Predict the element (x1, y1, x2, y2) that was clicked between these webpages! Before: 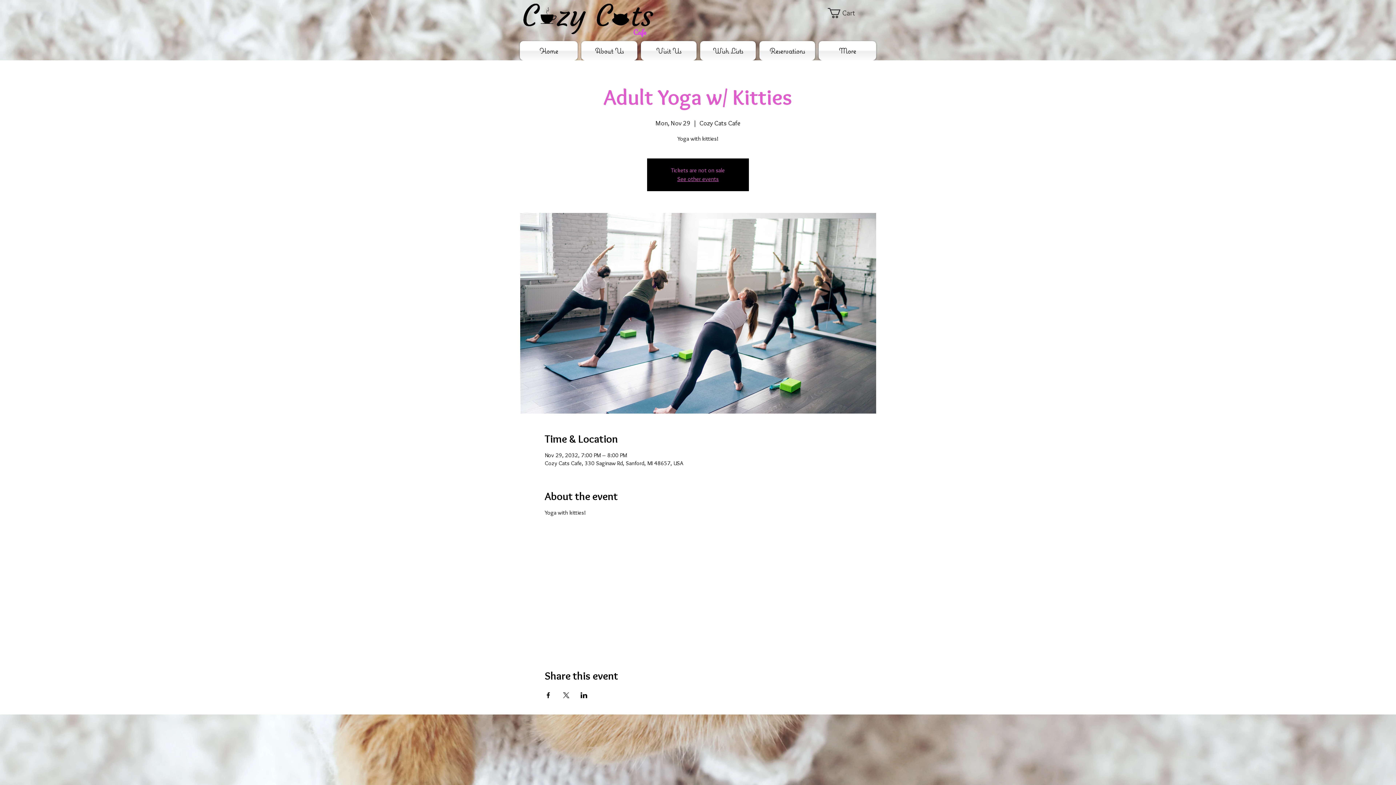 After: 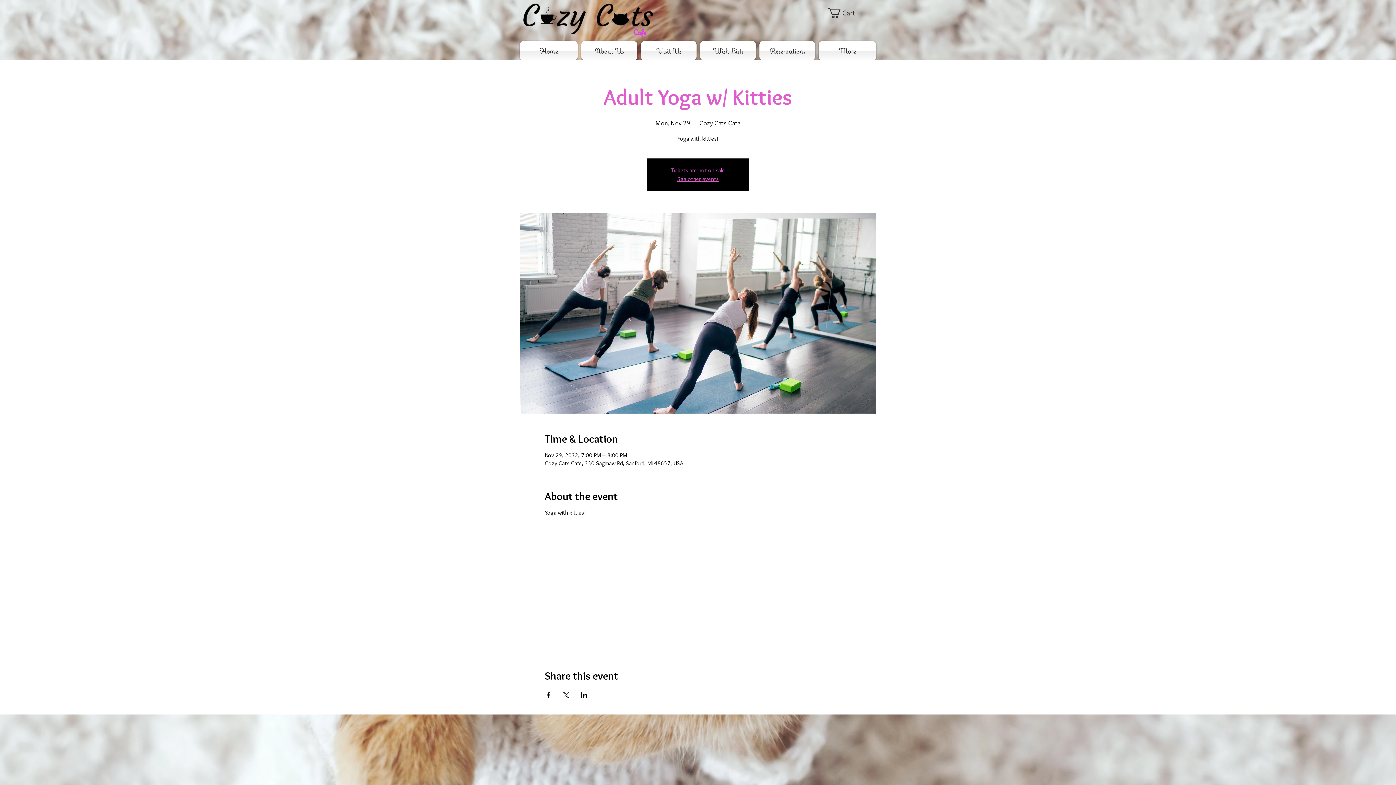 Action: label: Cart bbox: (828, 8, 868, 18)